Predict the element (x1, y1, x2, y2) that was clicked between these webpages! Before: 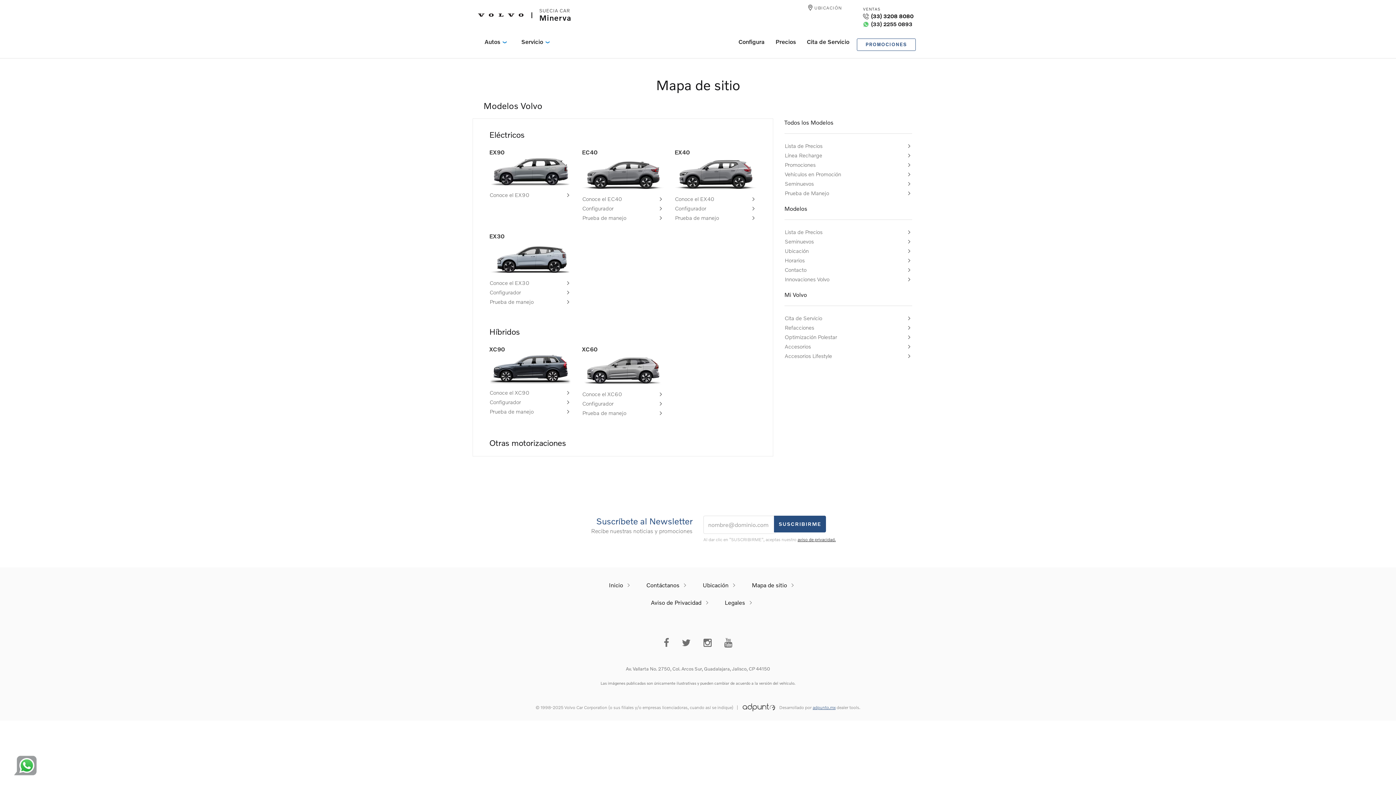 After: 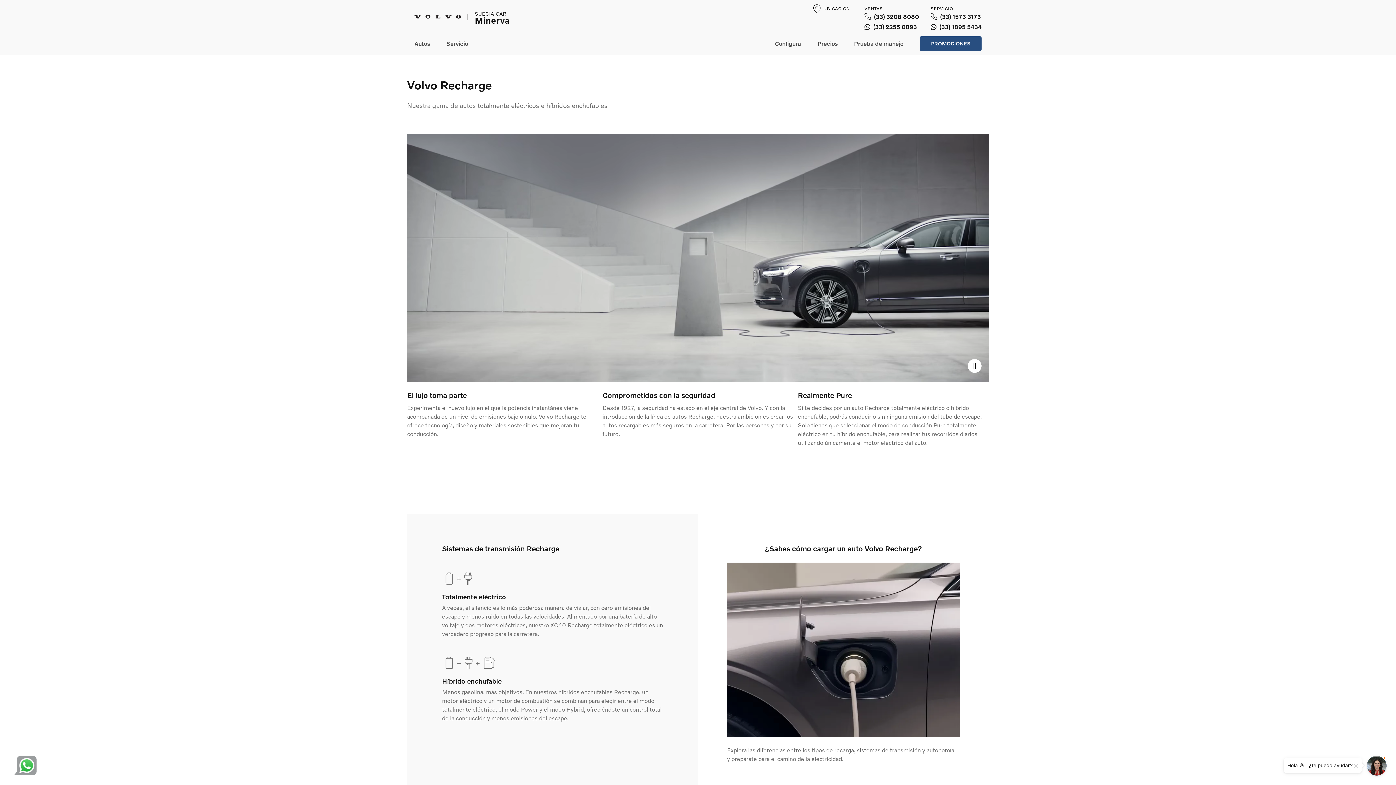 Action: bbox: (784, 150, 912, 160) label: Línea Recharge